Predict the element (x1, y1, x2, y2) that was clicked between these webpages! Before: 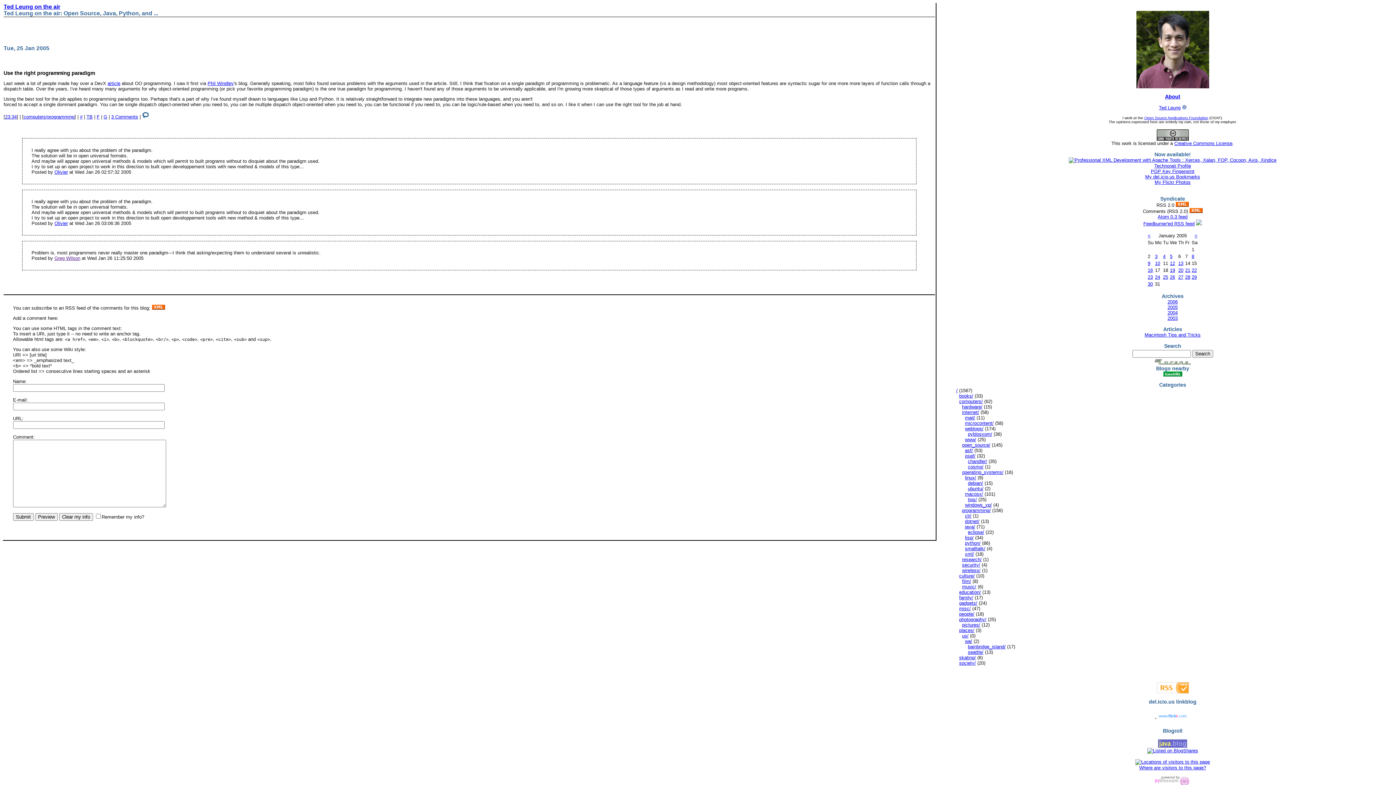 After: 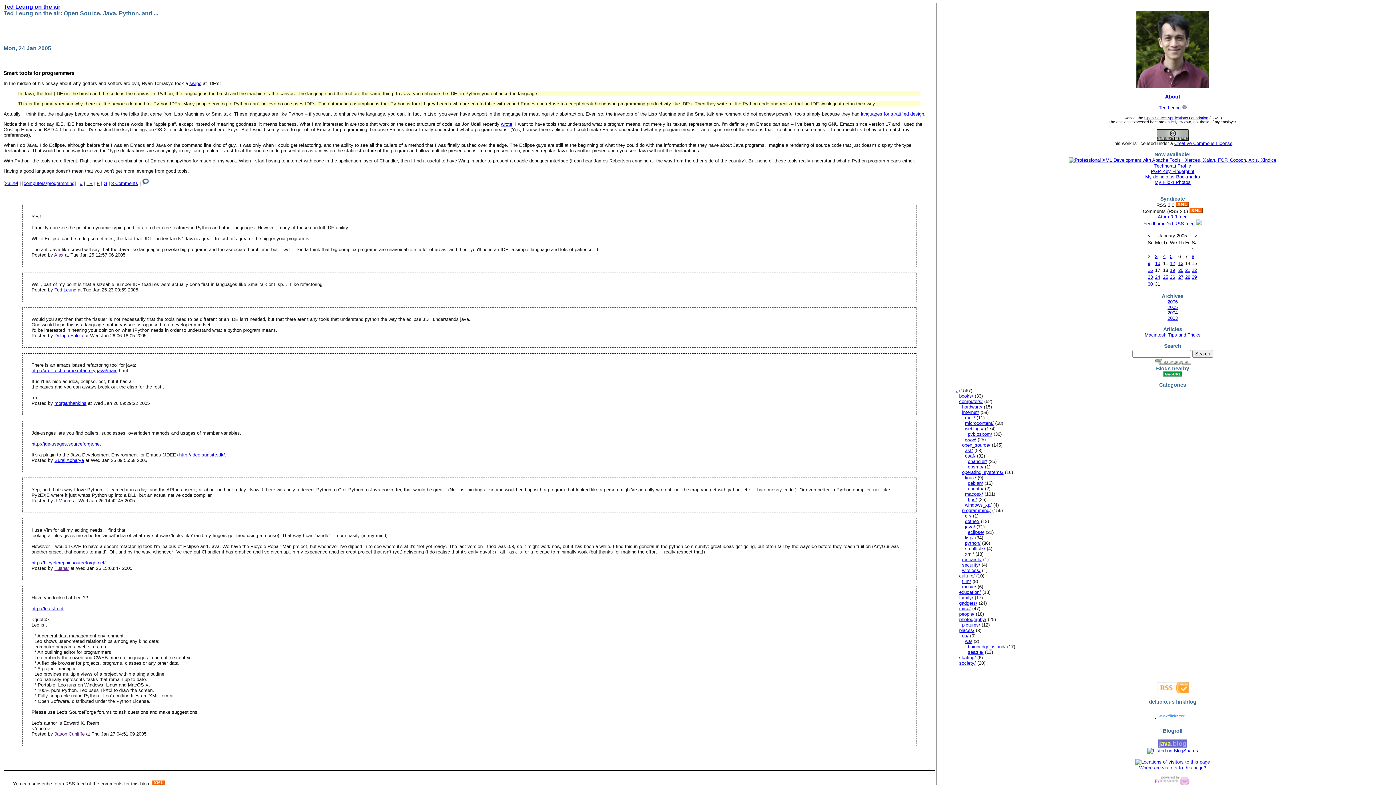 Action: bbox: (1155, 274, 1160, 280) label: 24